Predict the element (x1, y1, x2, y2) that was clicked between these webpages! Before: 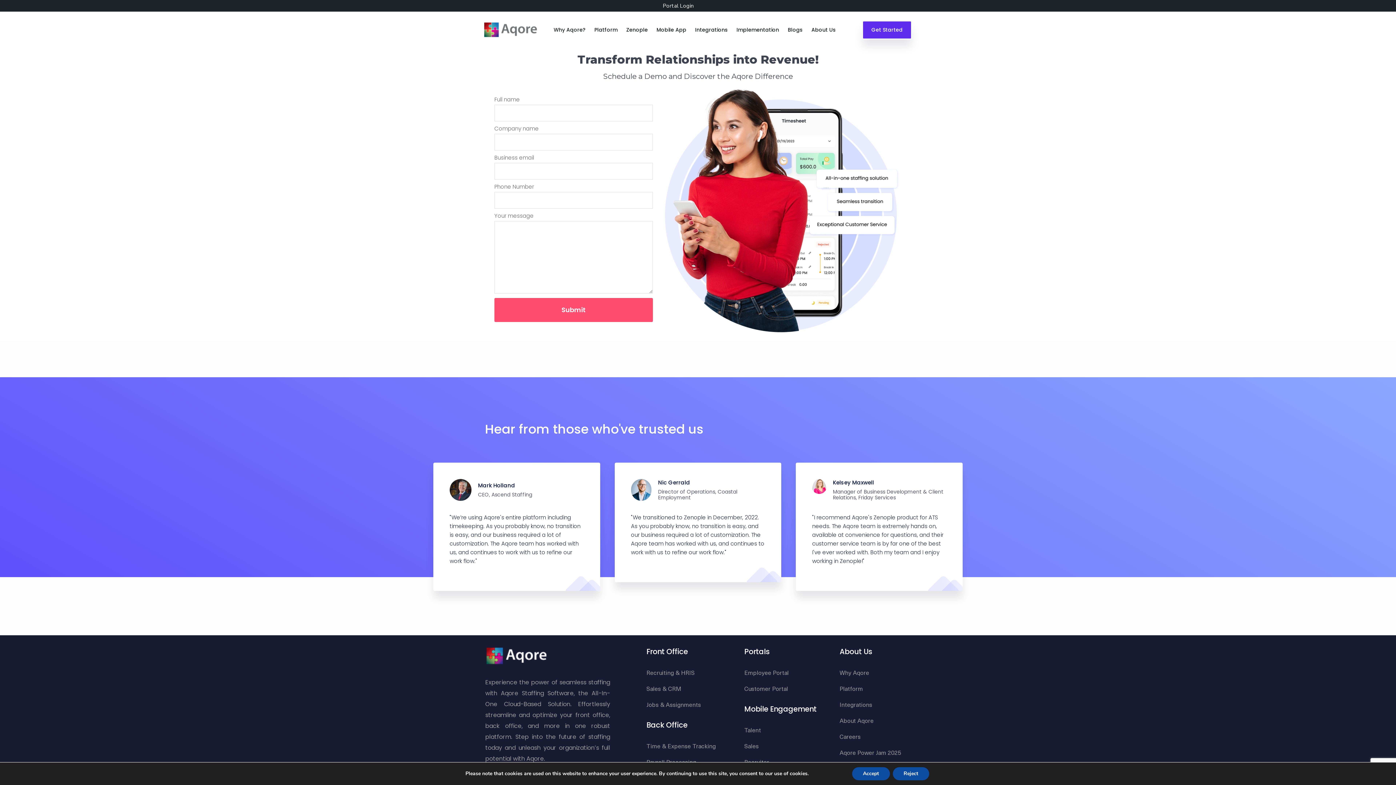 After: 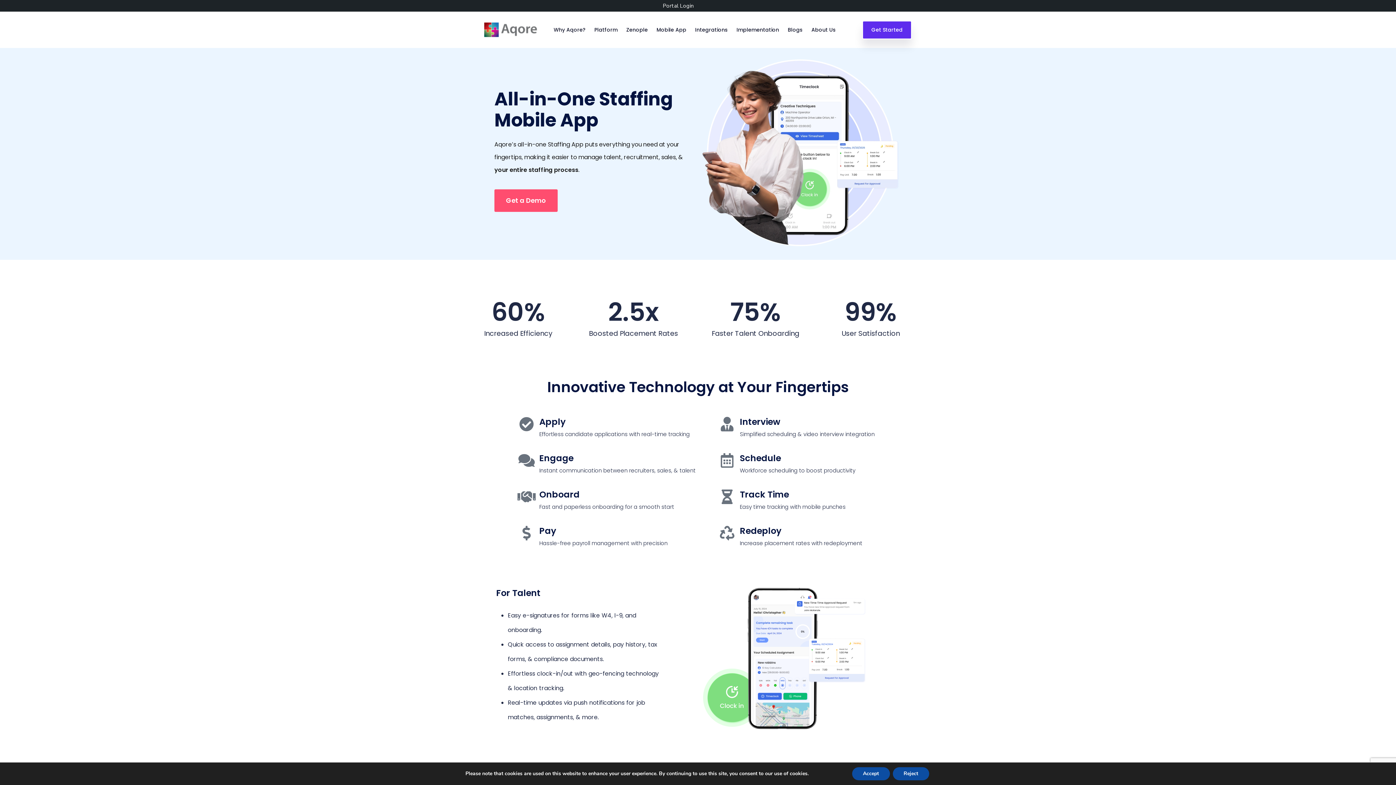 Action: bbox: (744, 738, 759, 754) label: Sales